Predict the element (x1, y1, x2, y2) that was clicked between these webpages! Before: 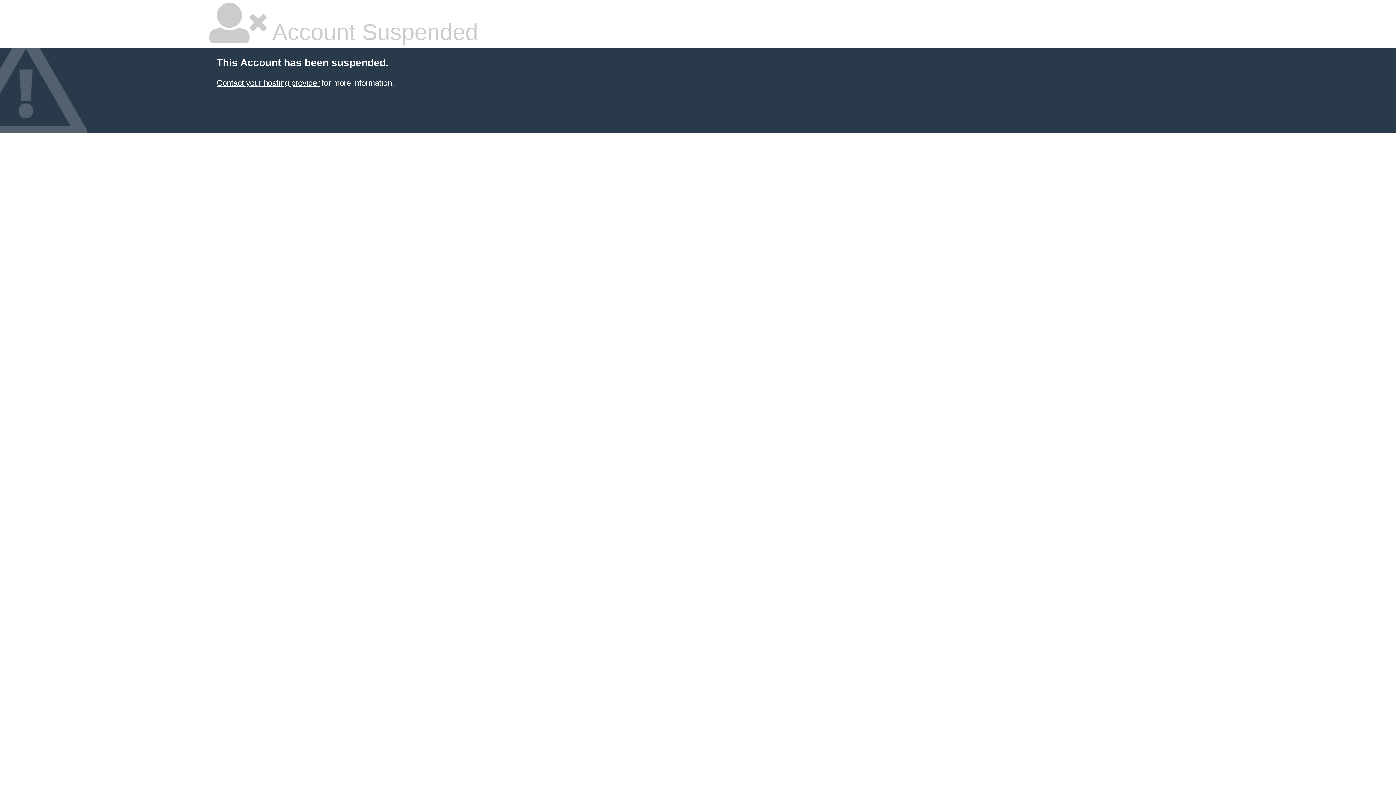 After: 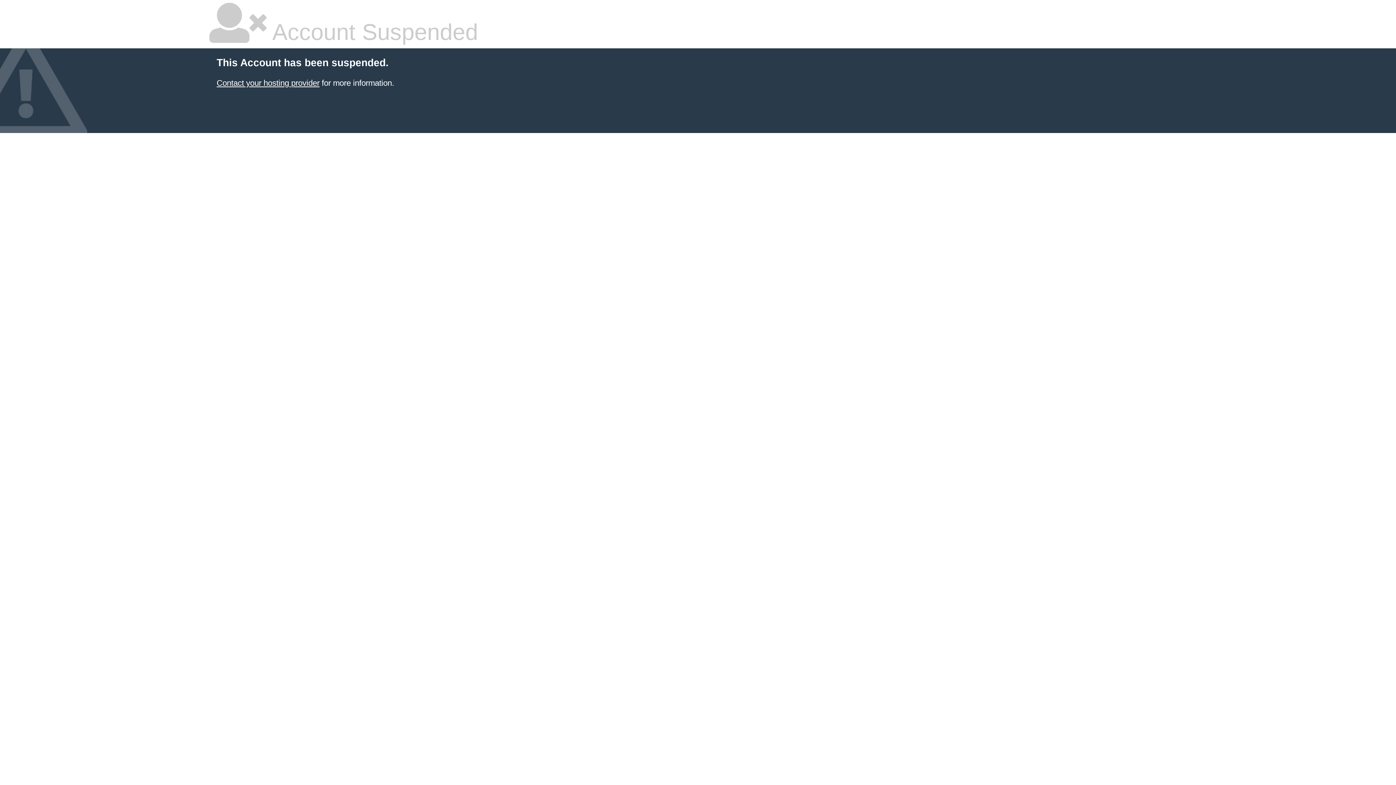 Action: bbox: (216, 78, 319, 87) label: Contact your hosting provider